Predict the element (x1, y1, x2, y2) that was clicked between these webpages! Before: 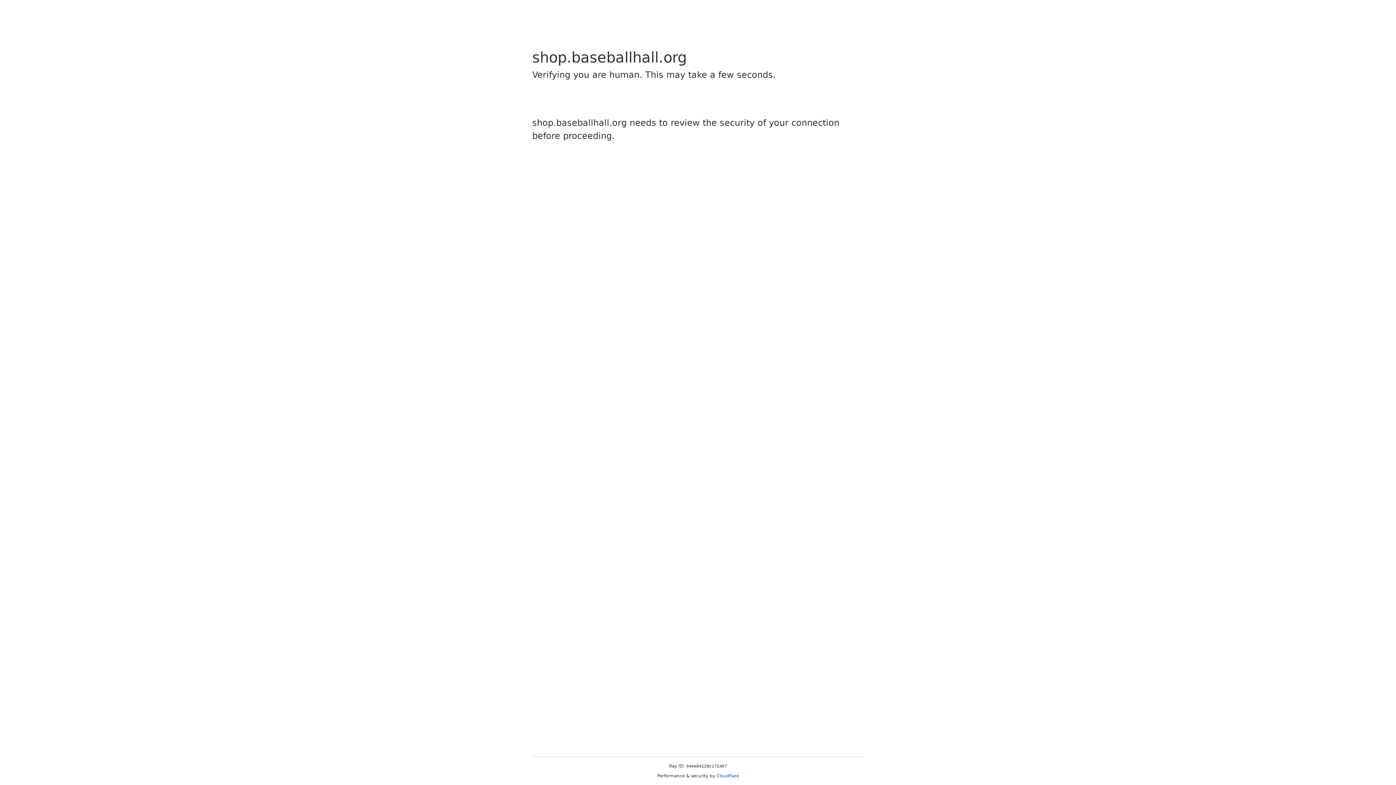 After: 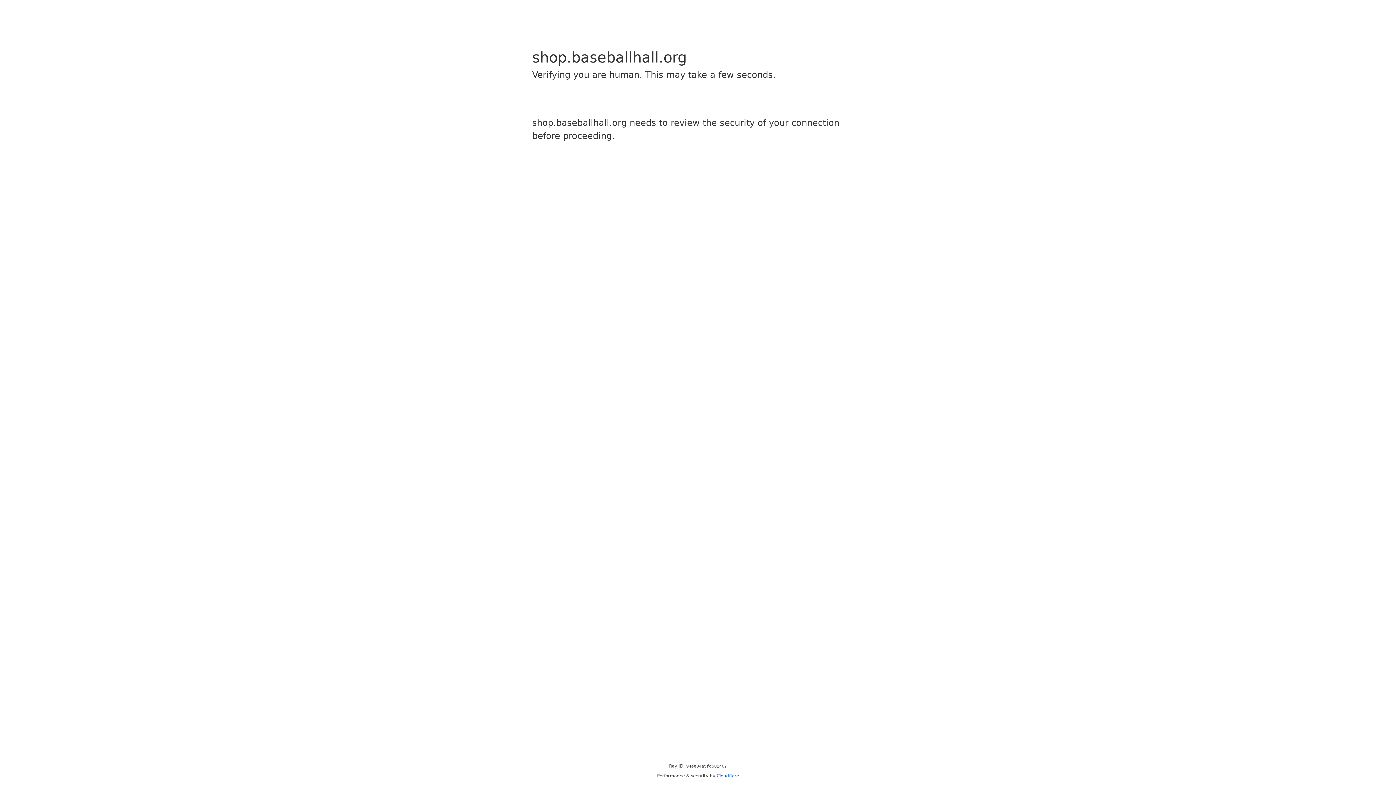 Action: bbox: (716, 773, 739, 778) label: Cloudflare